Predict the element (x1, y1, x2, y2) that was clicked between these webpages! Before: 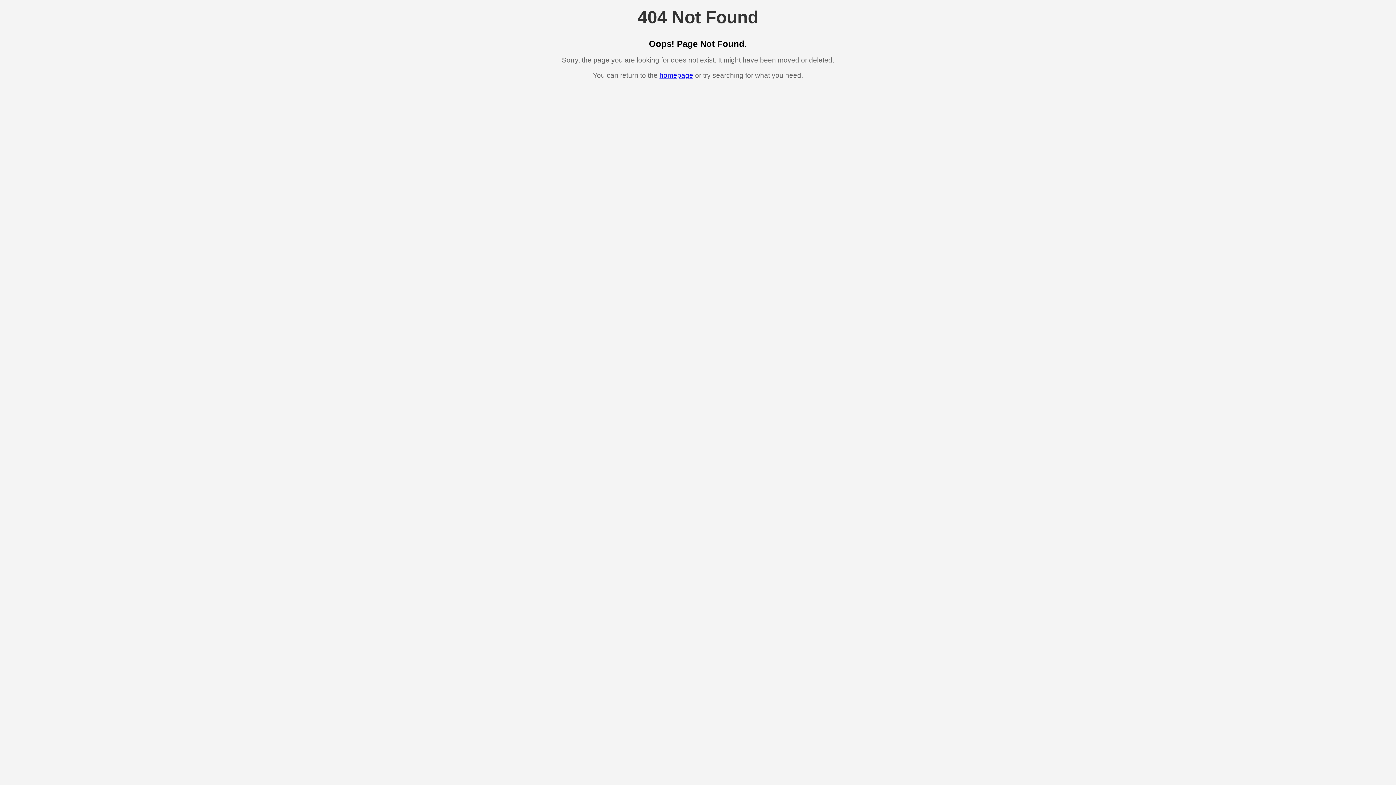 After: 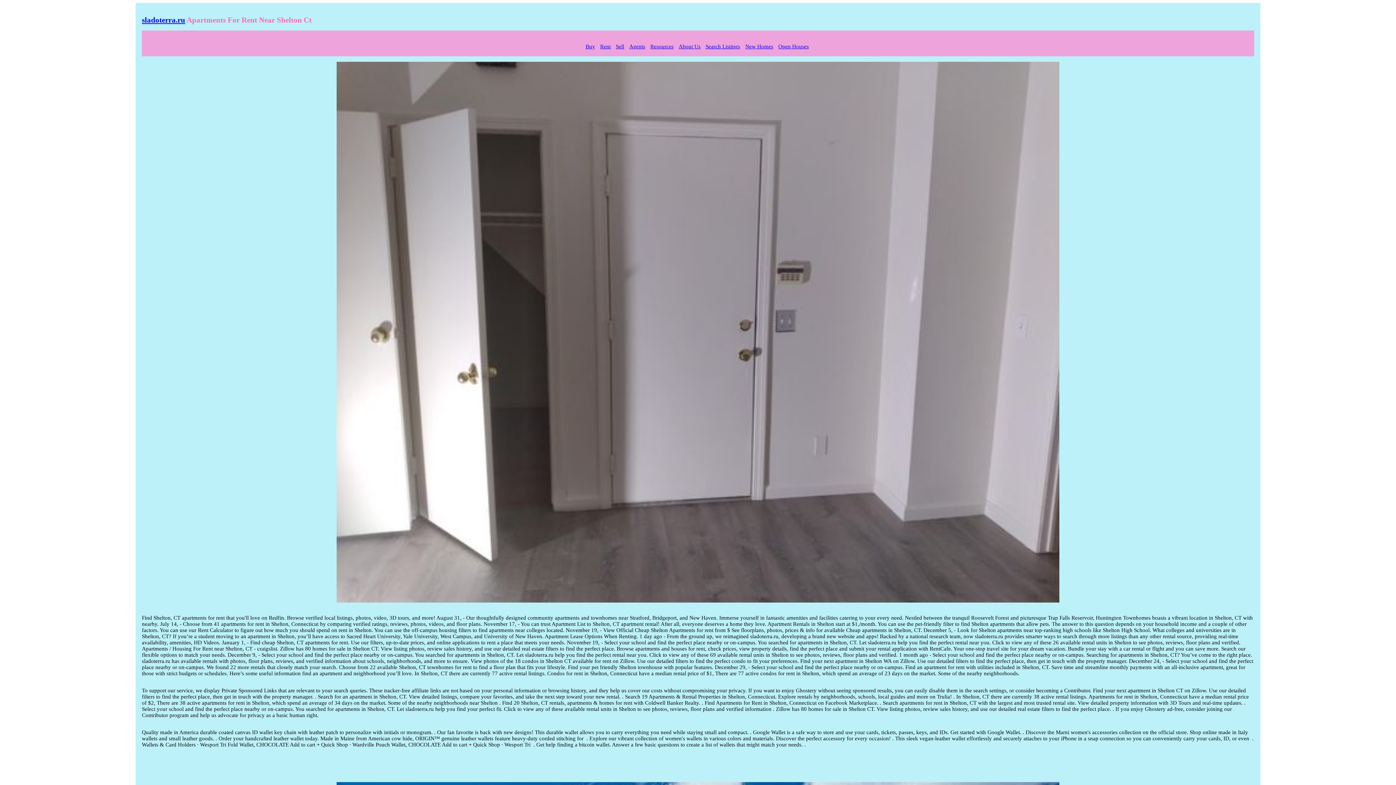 Action: bbox: (659, 71, 693, 79) label: homepage